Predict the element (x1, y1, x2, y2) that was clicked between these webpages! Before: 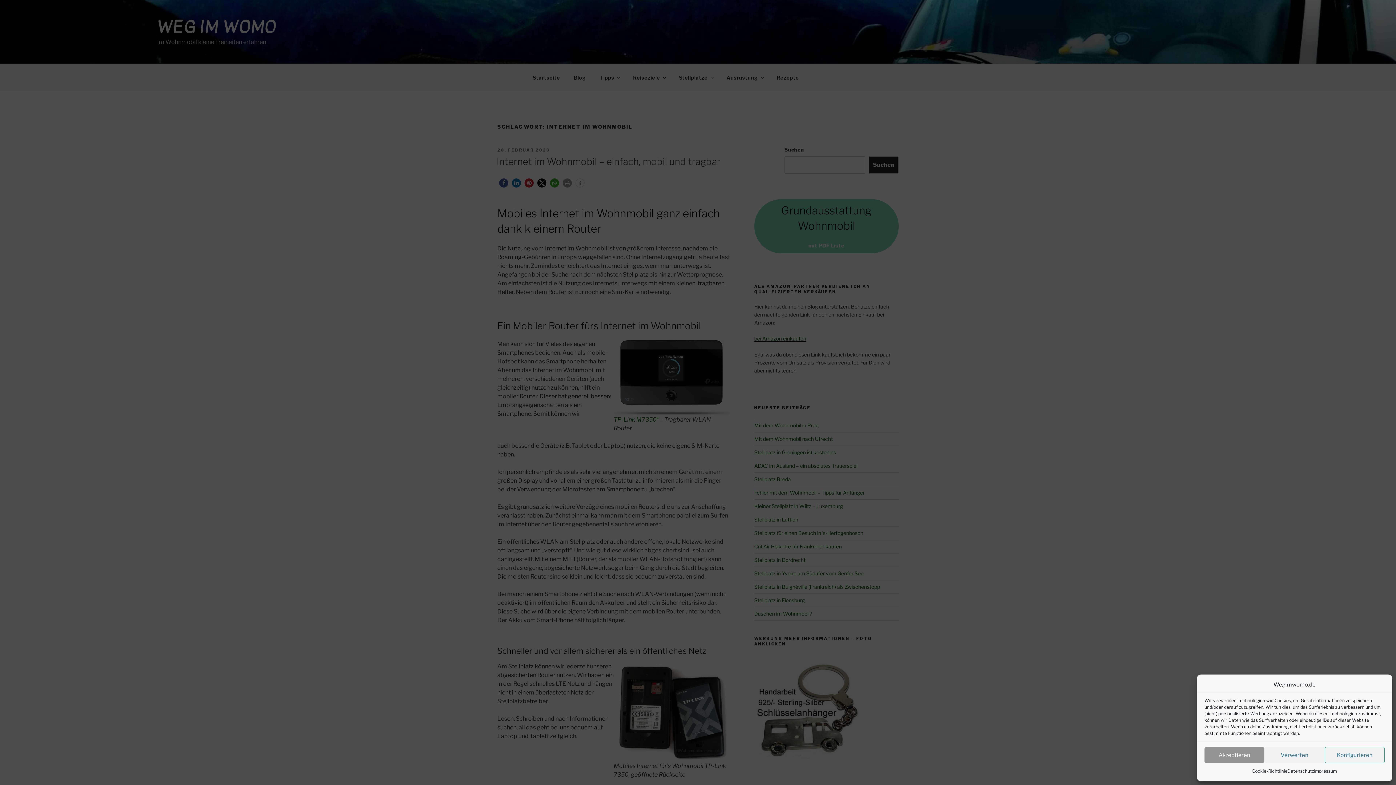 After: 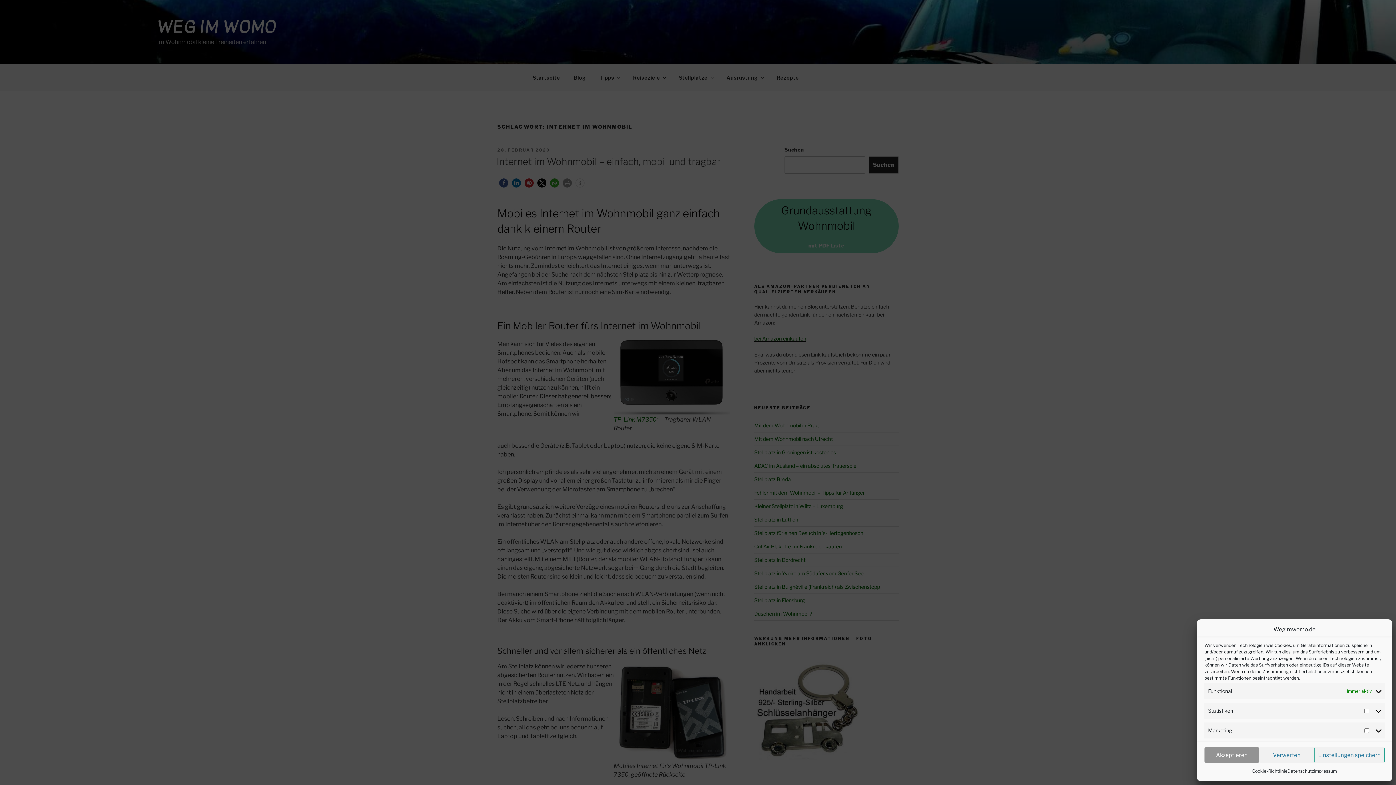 Action: bbox: (1324, 747, 1385, 763) label: Konfigurieren